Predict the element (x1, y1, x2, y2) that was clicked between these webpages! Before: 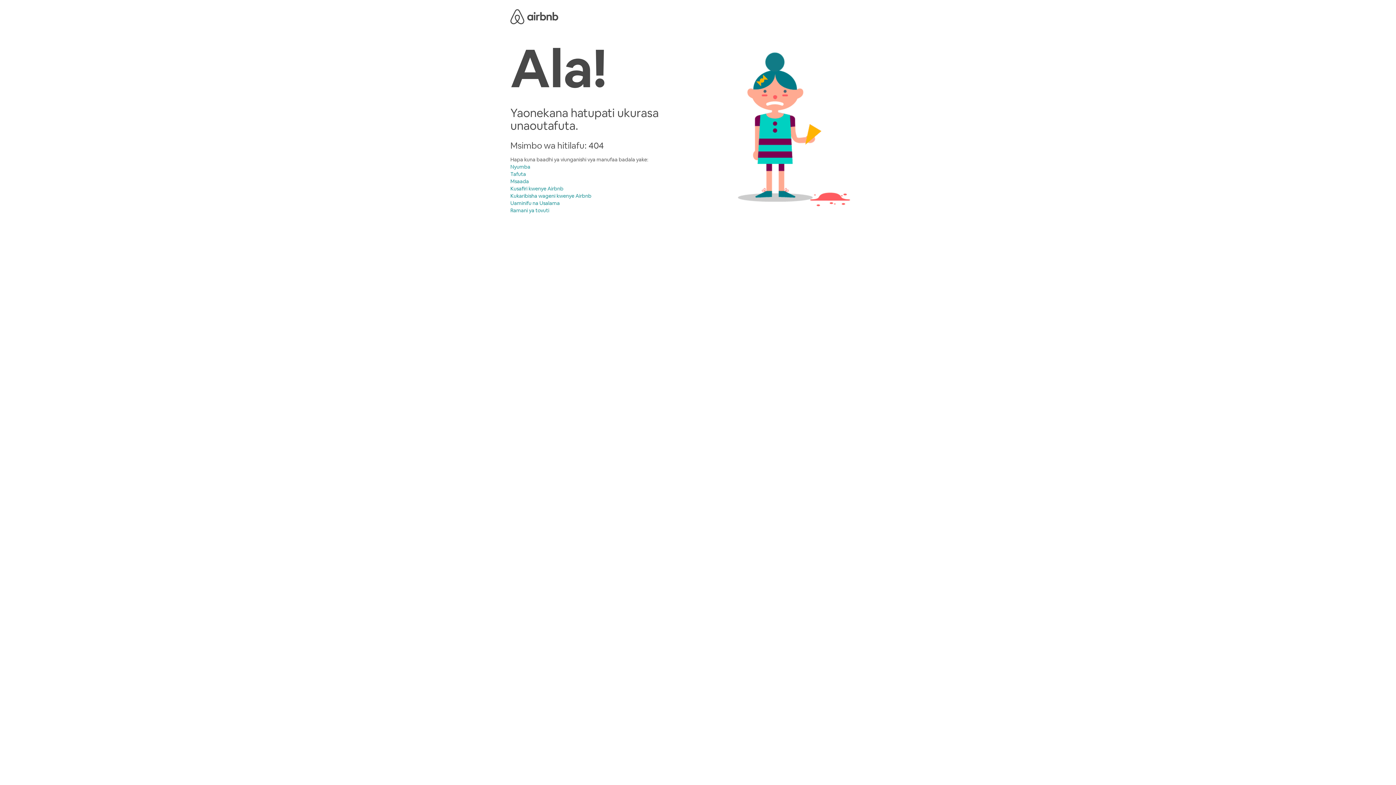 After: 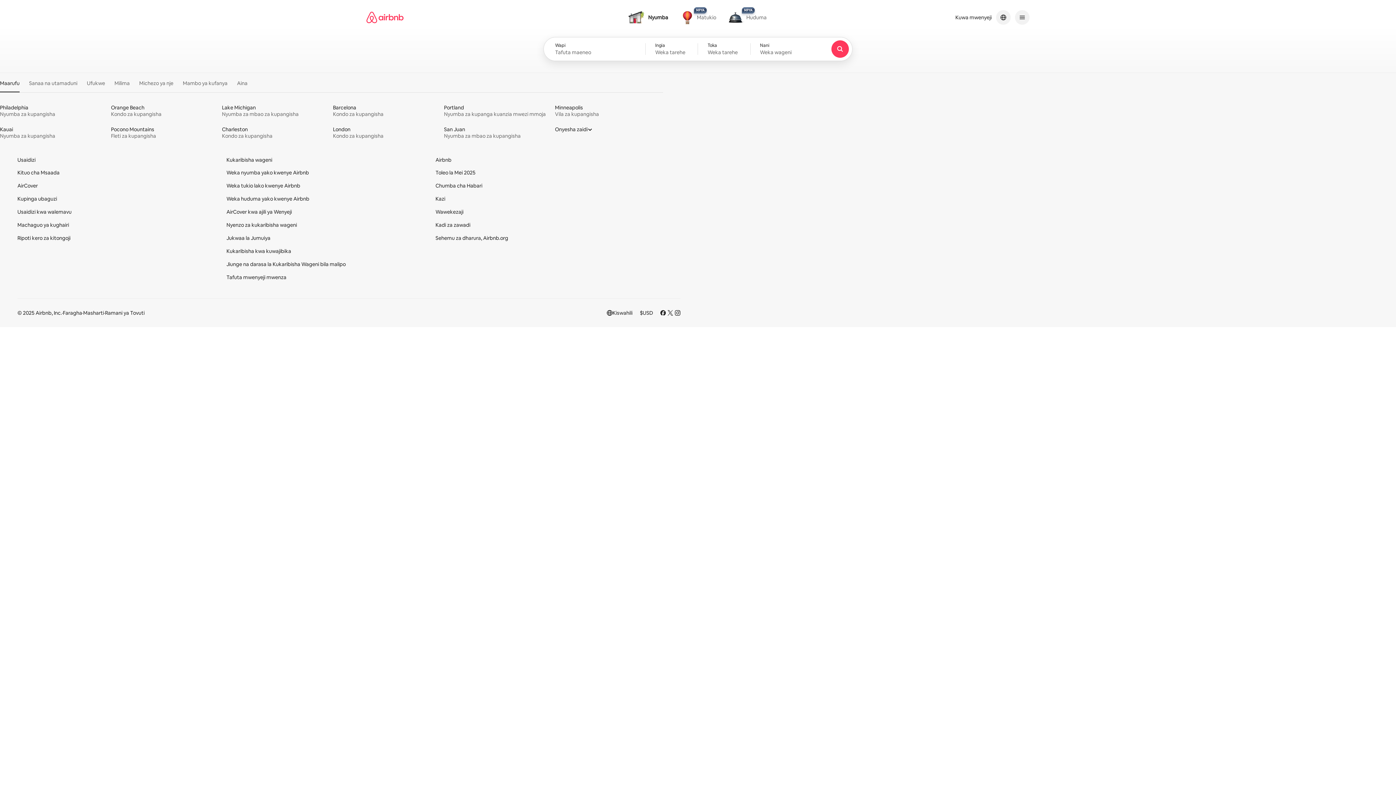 Action: label: Tafuta bbox: (510, 170, 526, 177)